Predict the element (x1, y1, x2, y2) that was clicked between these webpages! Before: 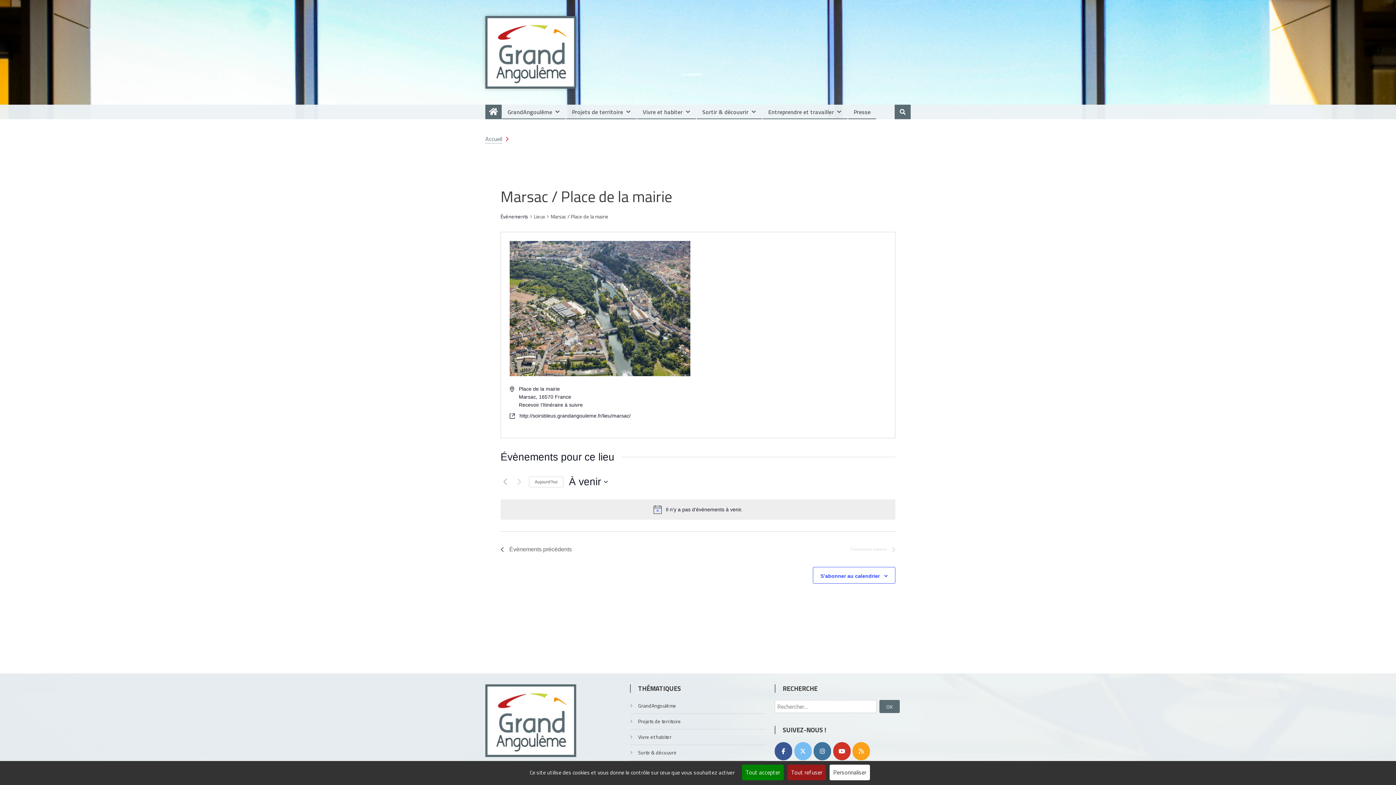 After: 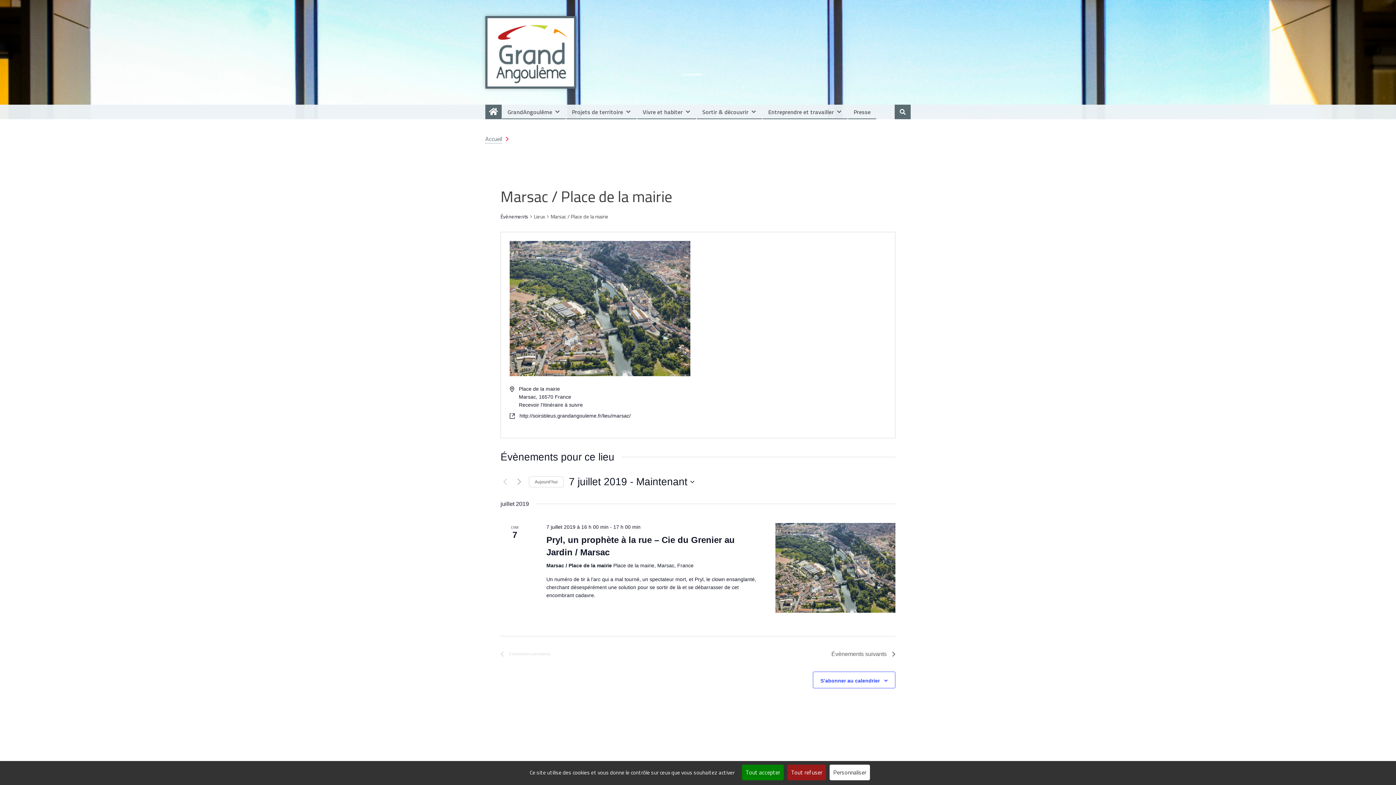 Action: bbox: (500, 543, 572, 555) label: Évènements précédents